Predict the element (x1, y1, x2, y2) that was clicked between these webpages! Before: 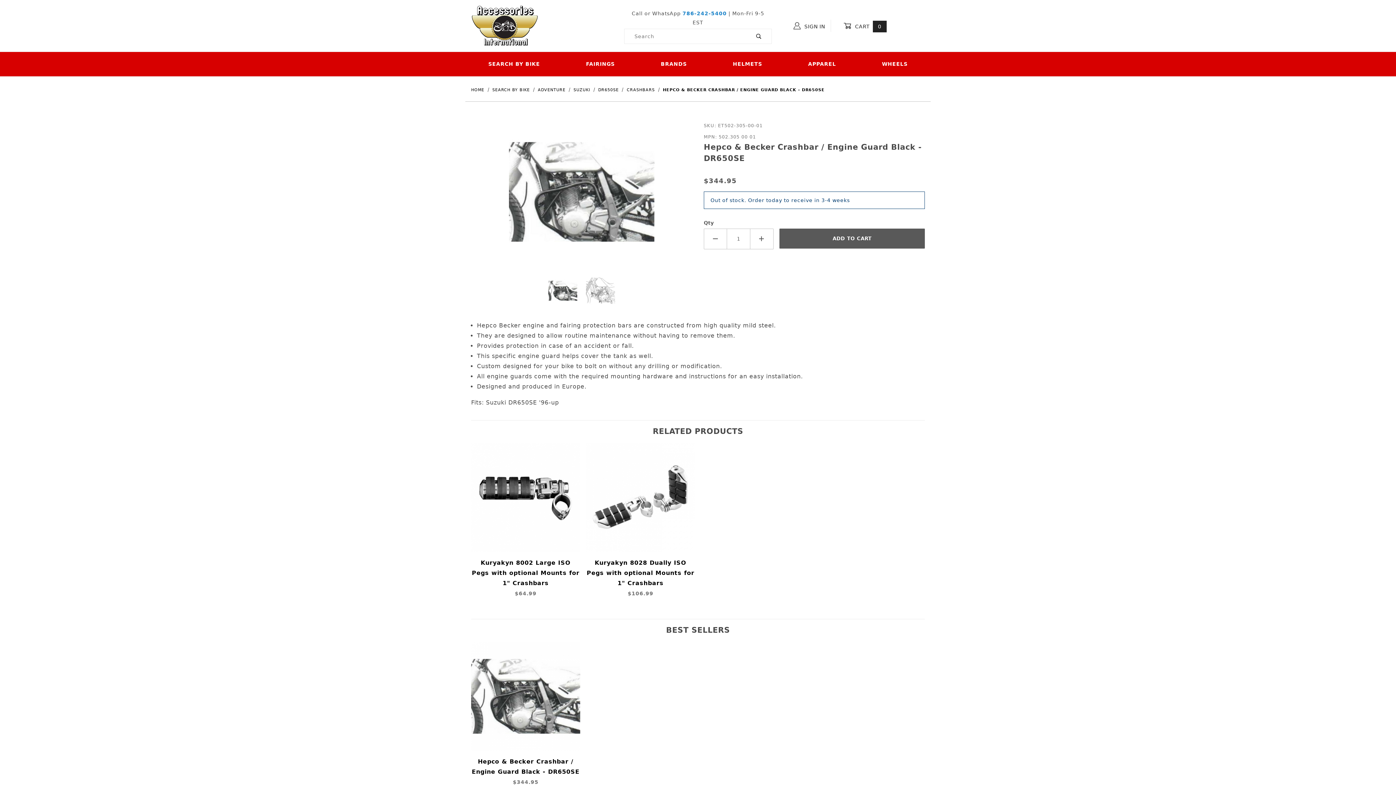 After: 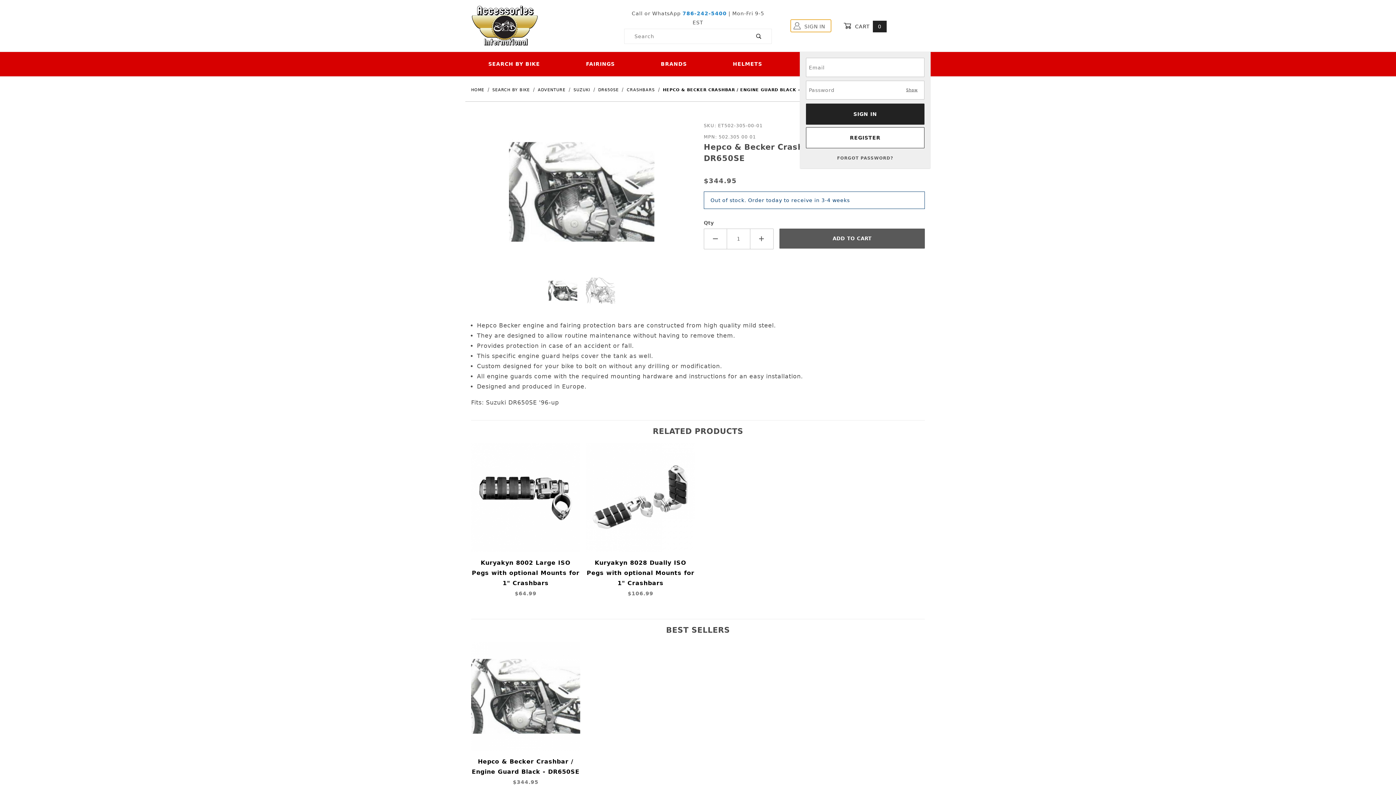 Action: bbox: (790, 19, 831, 32) label:  SIGN IN